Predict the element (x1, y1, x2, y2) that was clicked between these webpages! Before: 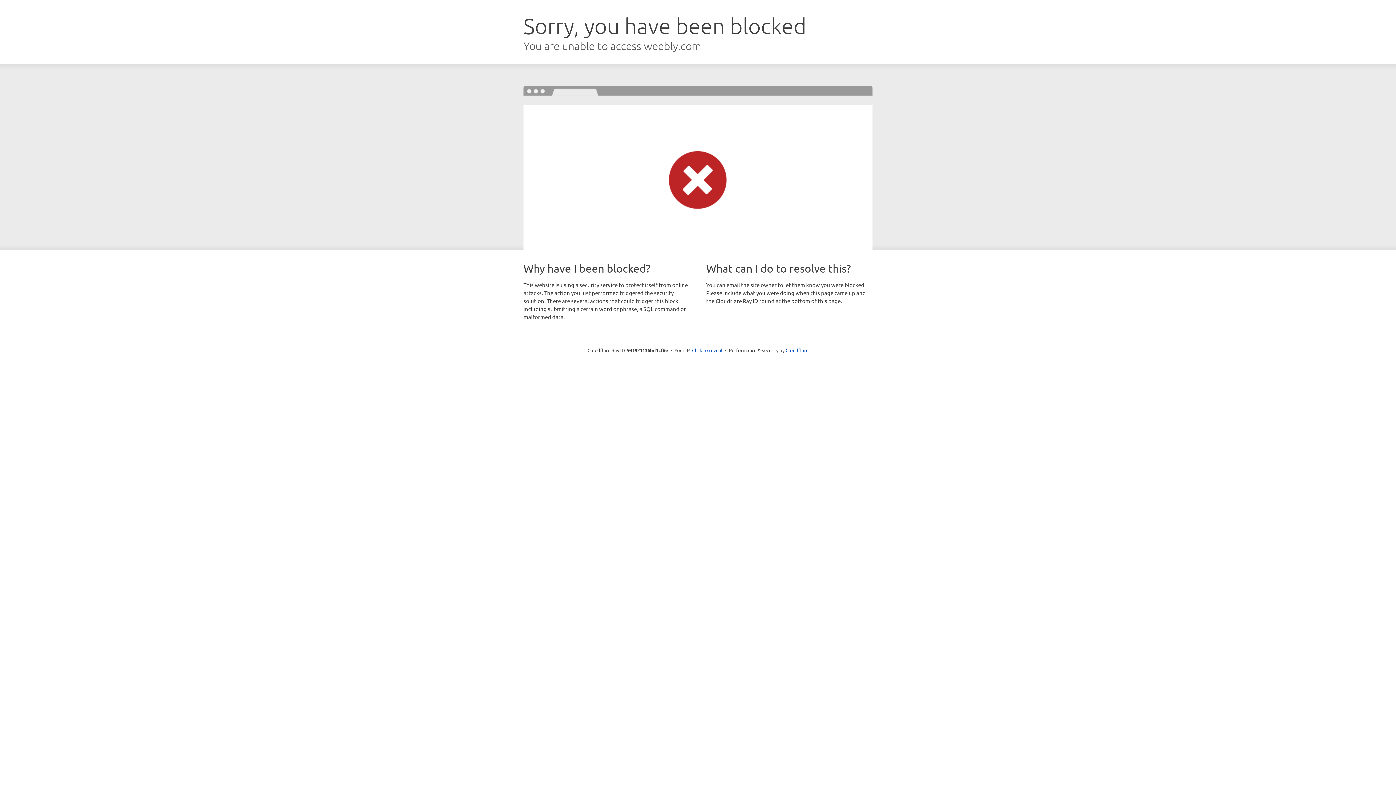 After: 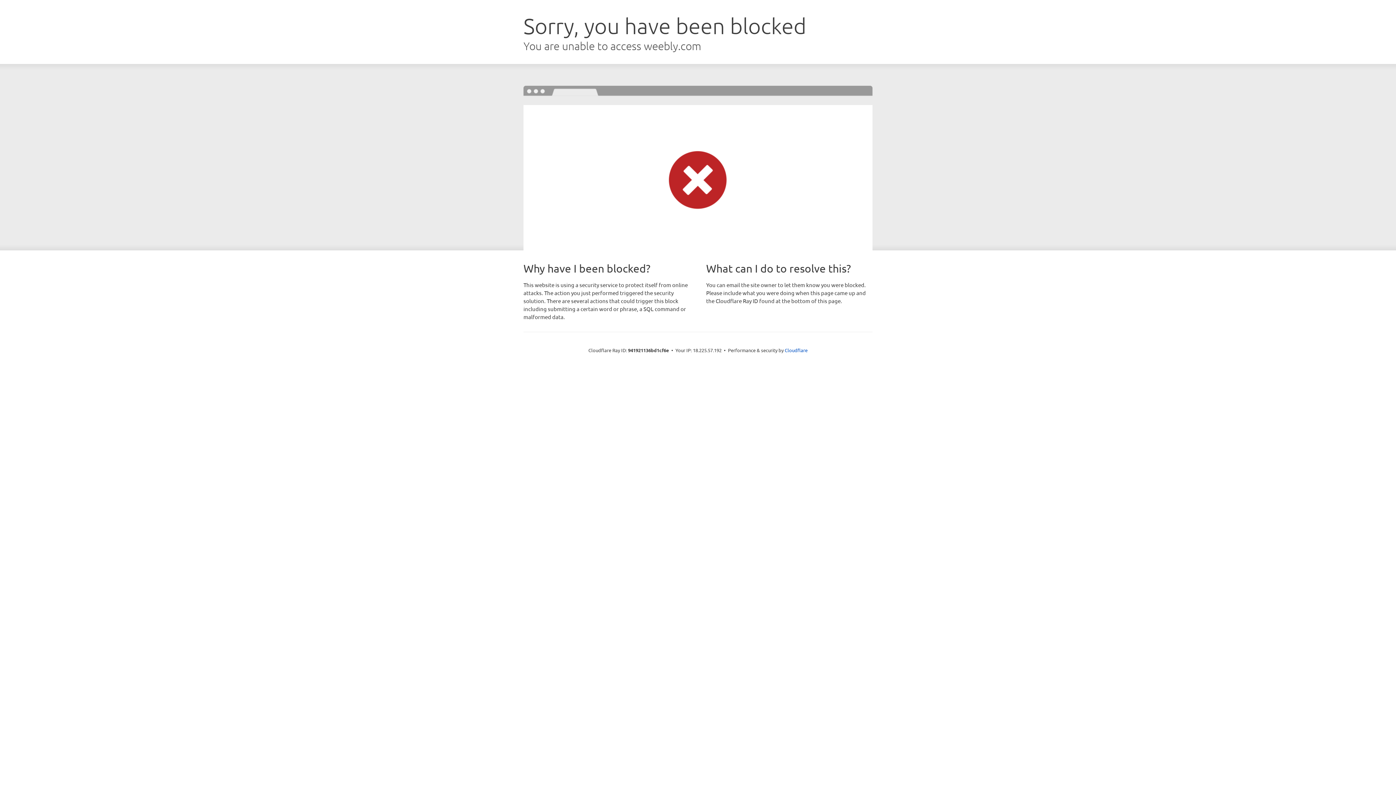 Action: label: Click to reveal bbox: (692, 346, 722, 353)